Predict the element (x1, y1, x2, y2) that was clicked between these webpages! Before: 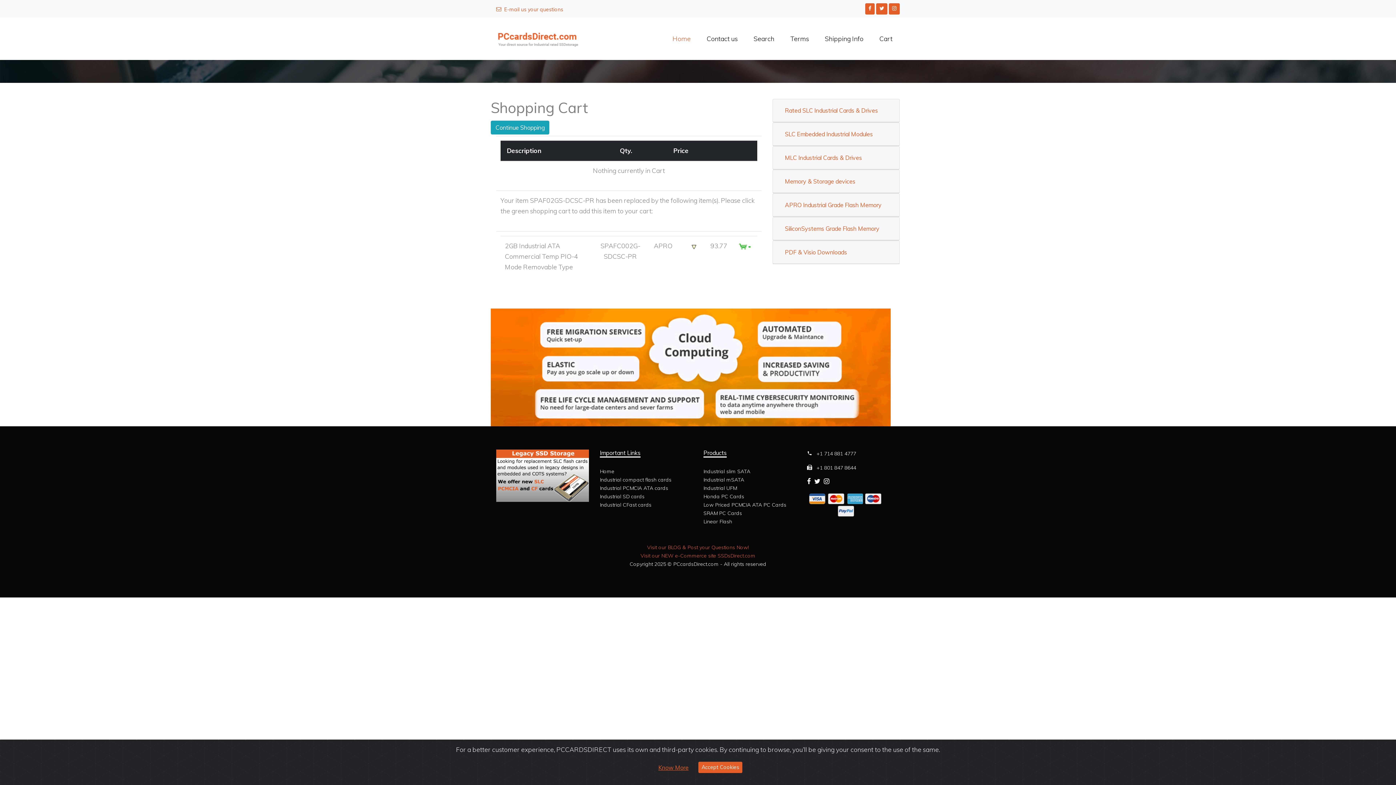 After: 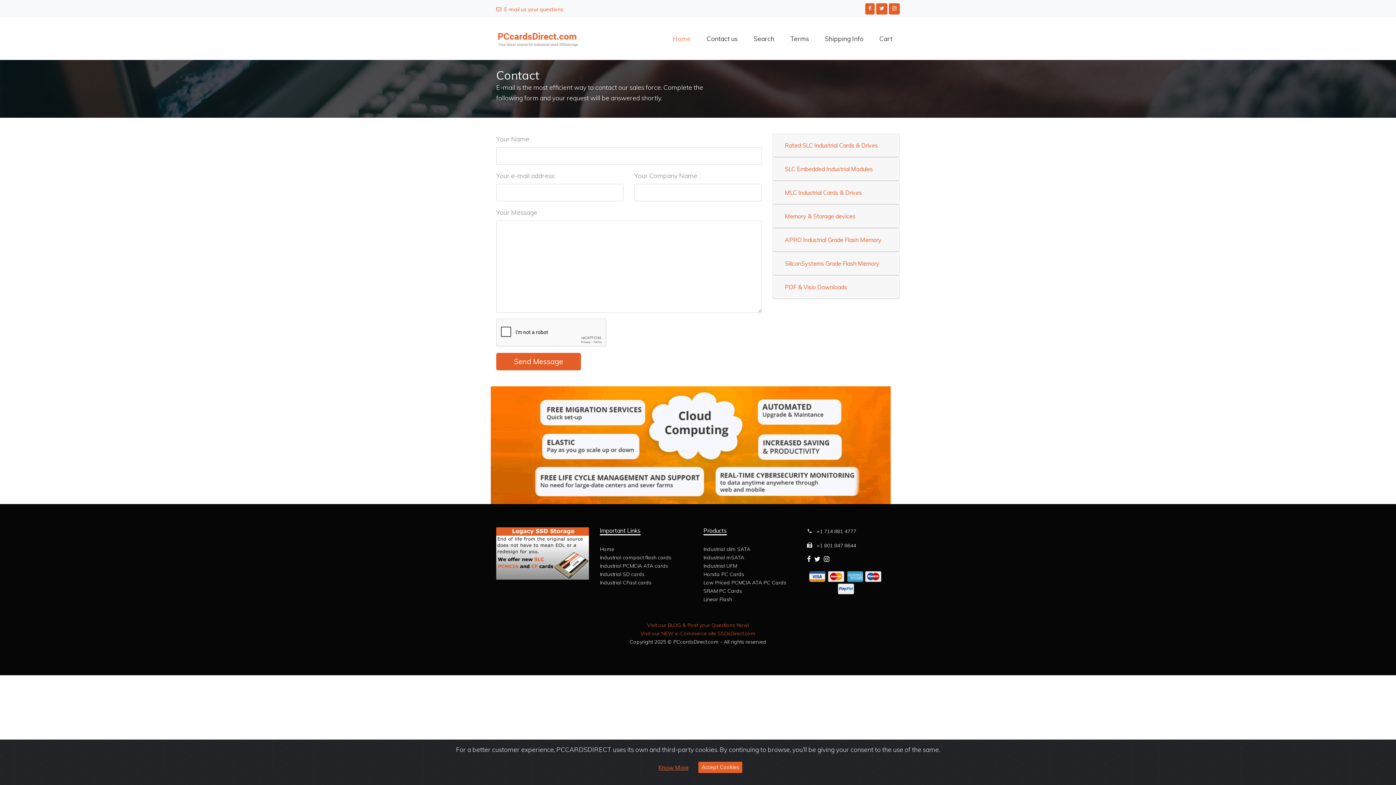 Action: label: E-mail us your questions bbox: (496, 6, 563, 12)